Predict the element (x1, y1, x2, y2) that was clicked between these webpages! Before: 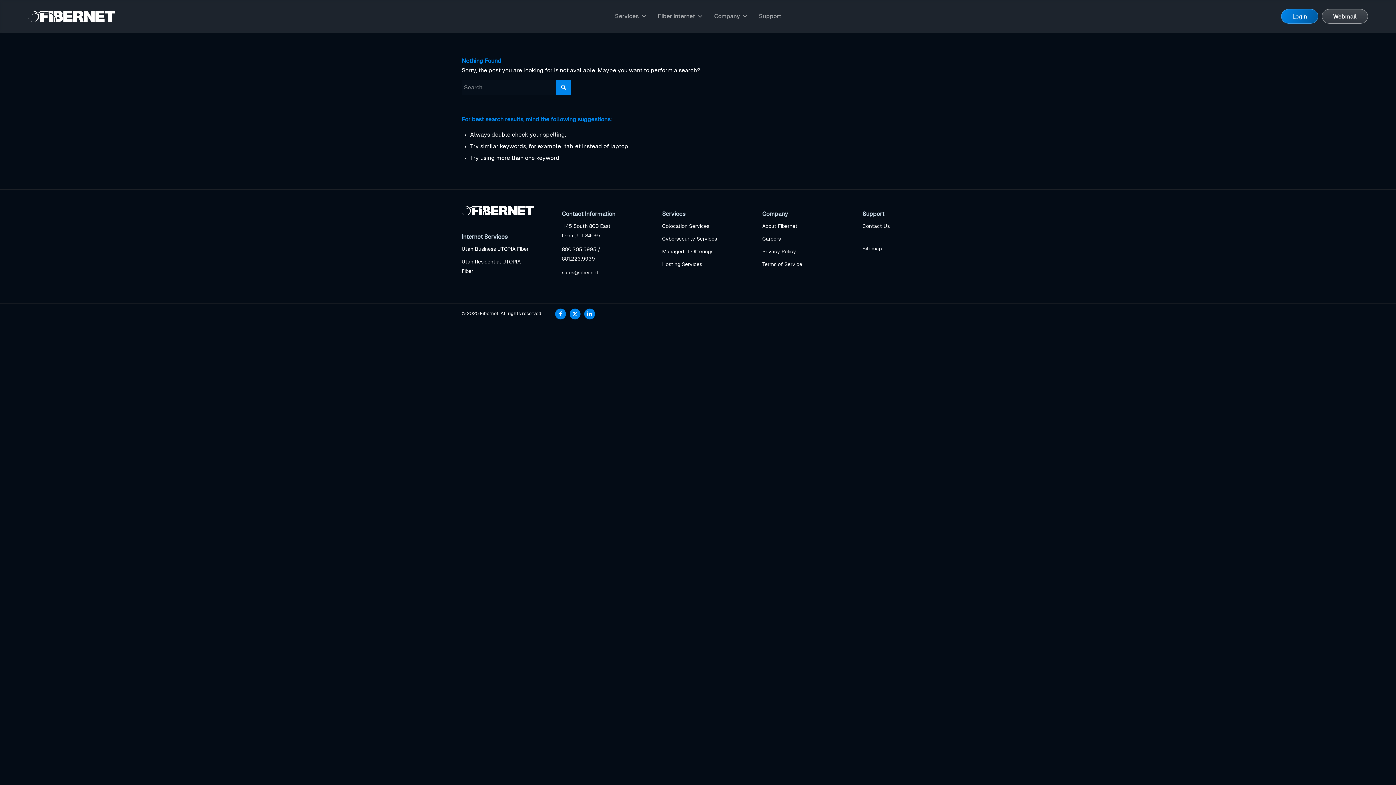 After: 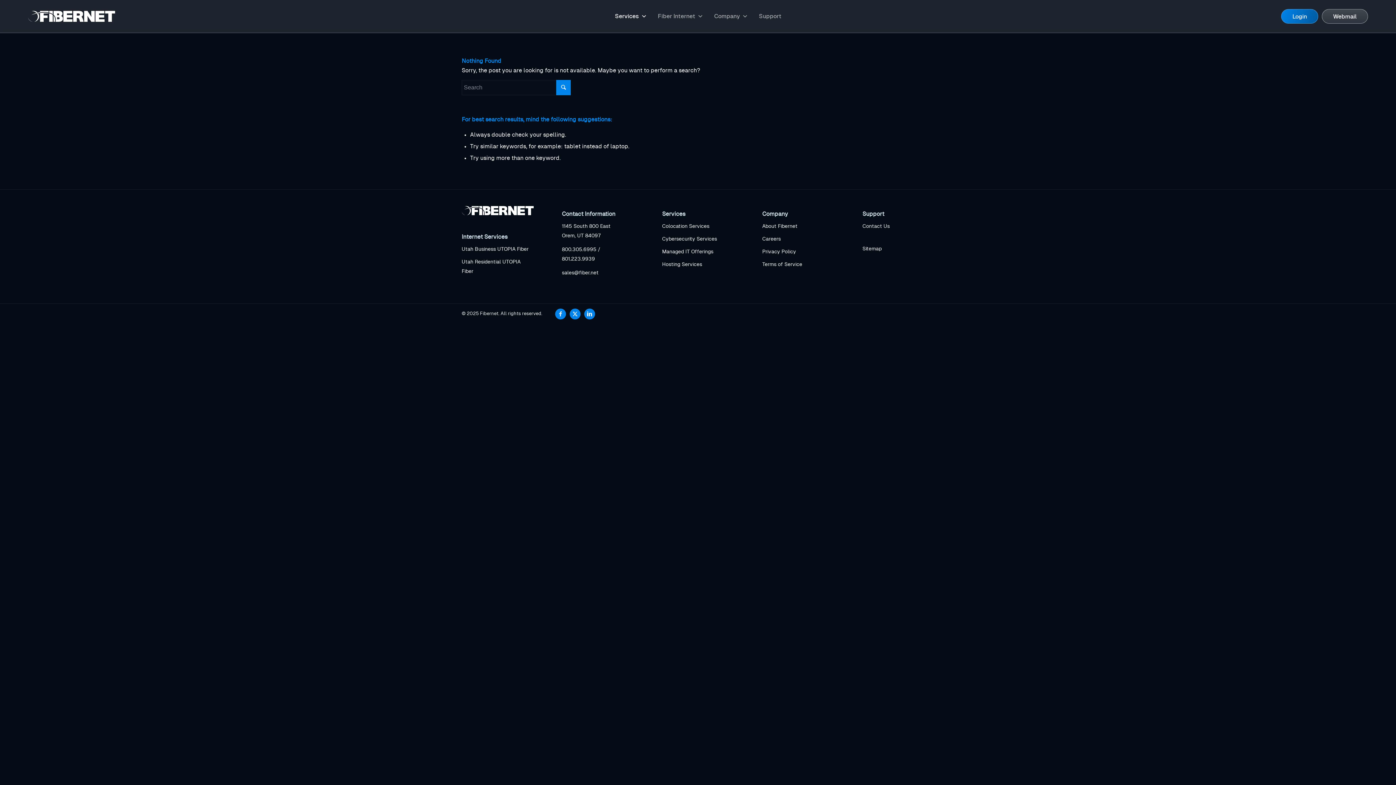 Action: label: Services bbox: (609, 9, 652, 23)